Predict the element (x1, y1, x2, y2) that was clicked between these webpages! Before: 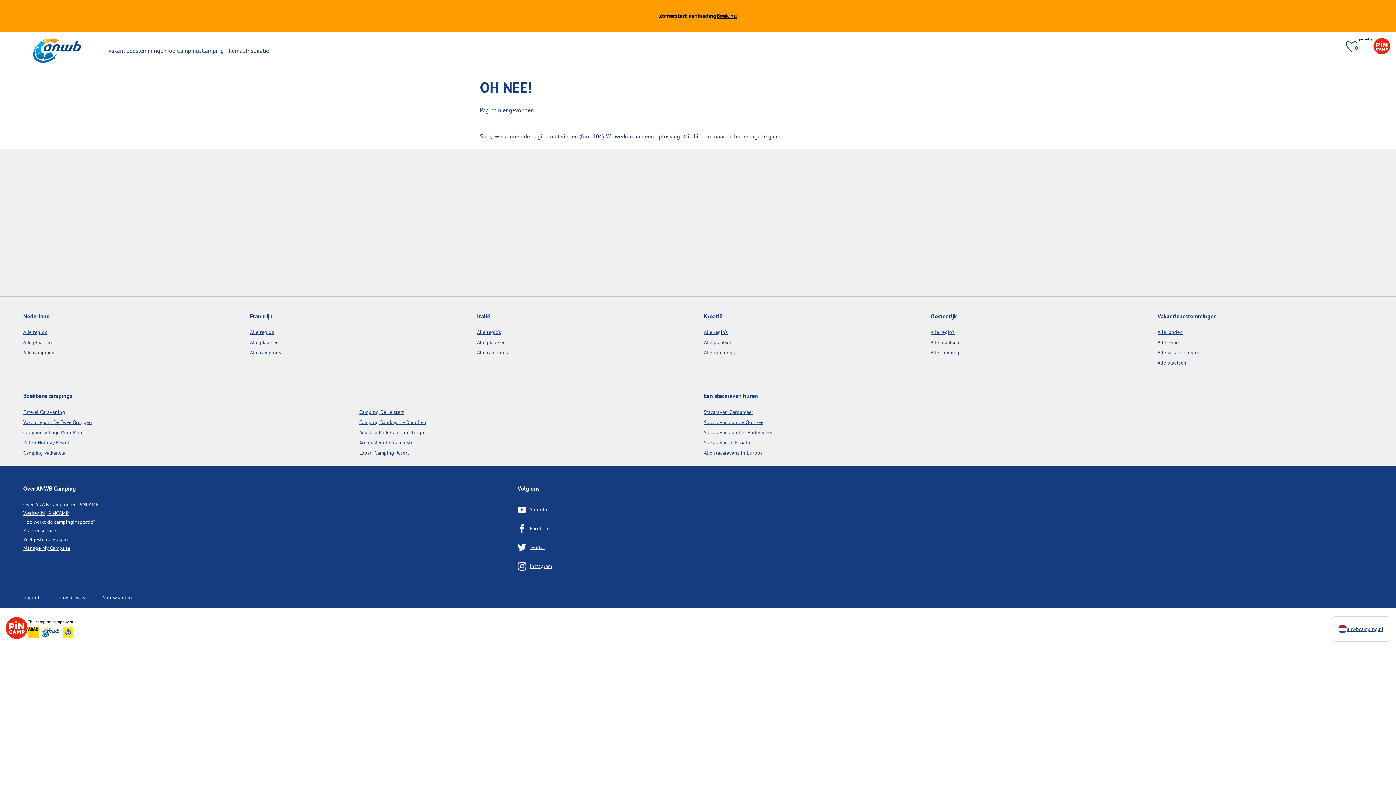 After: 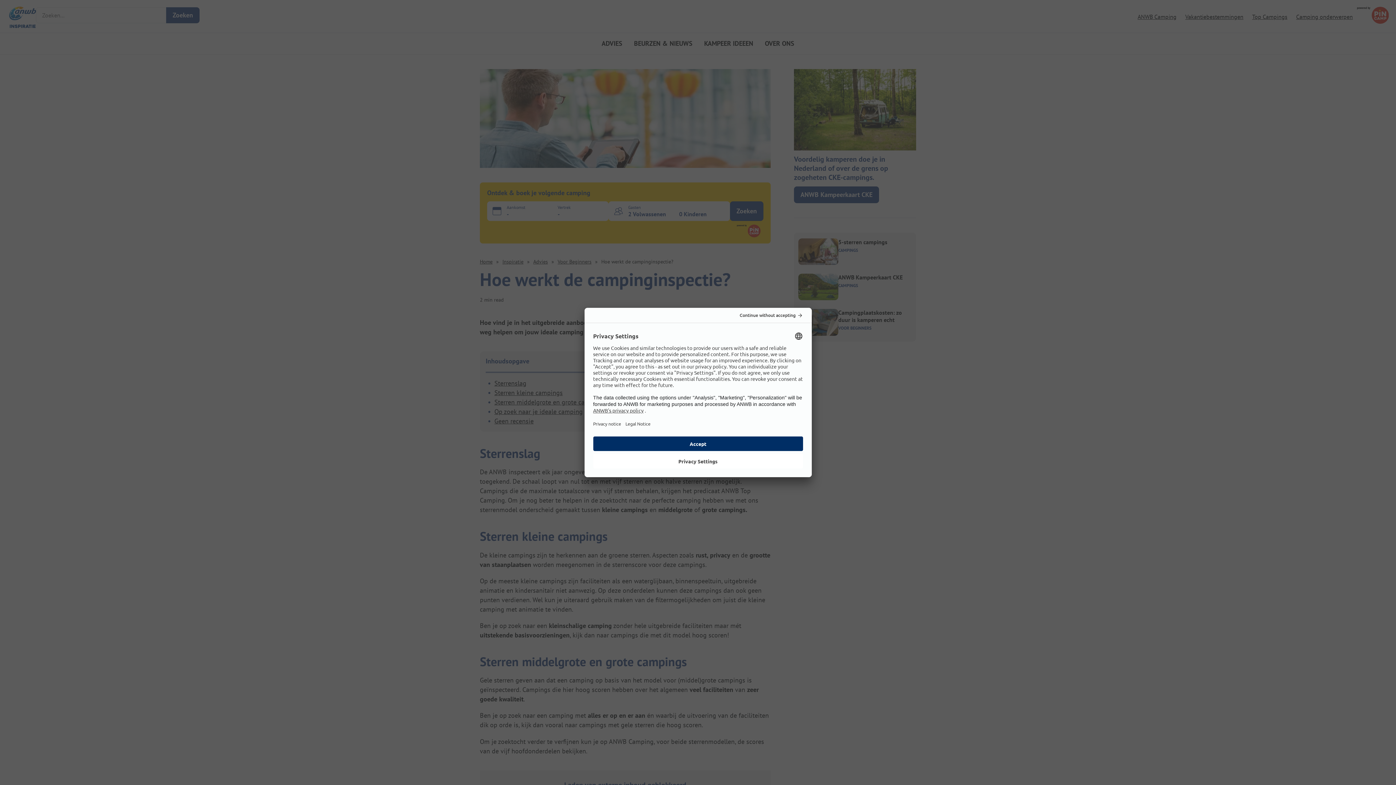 Action: bbox: (23, 518, 95, 525) label: Hoe werkt de campinginspectie?